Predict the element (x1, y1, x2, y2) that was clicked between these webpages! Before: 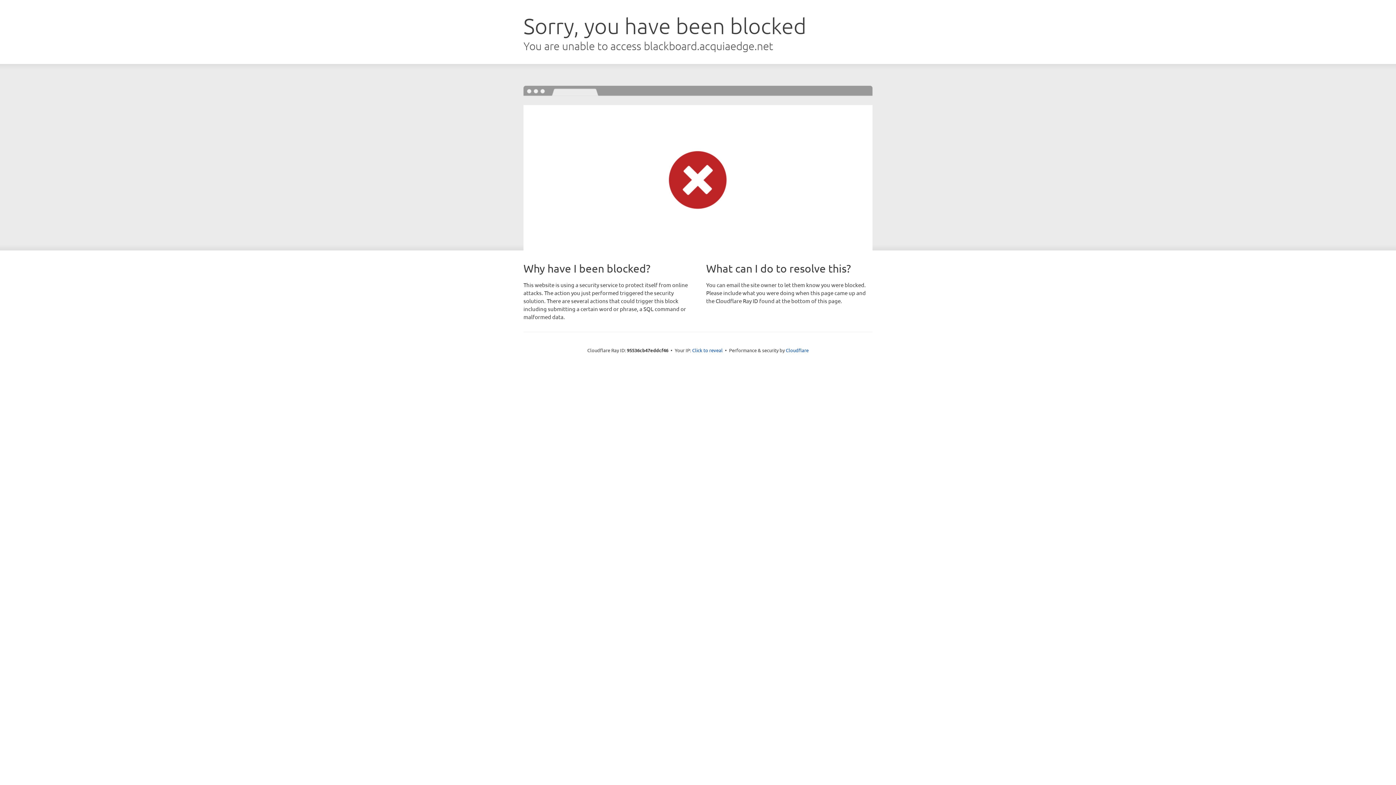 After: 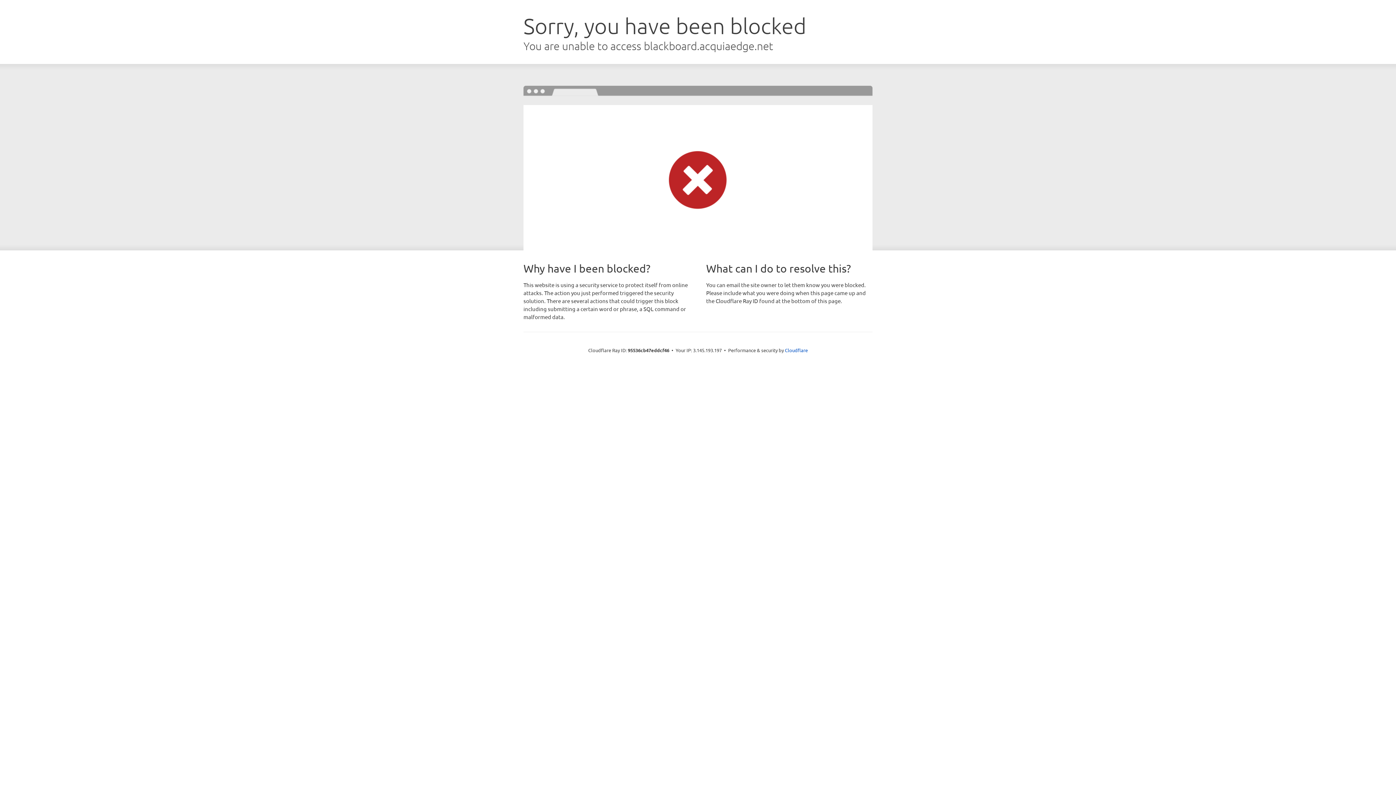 Action: label: Click to reveal bbox: (692, 346, 722, 353)